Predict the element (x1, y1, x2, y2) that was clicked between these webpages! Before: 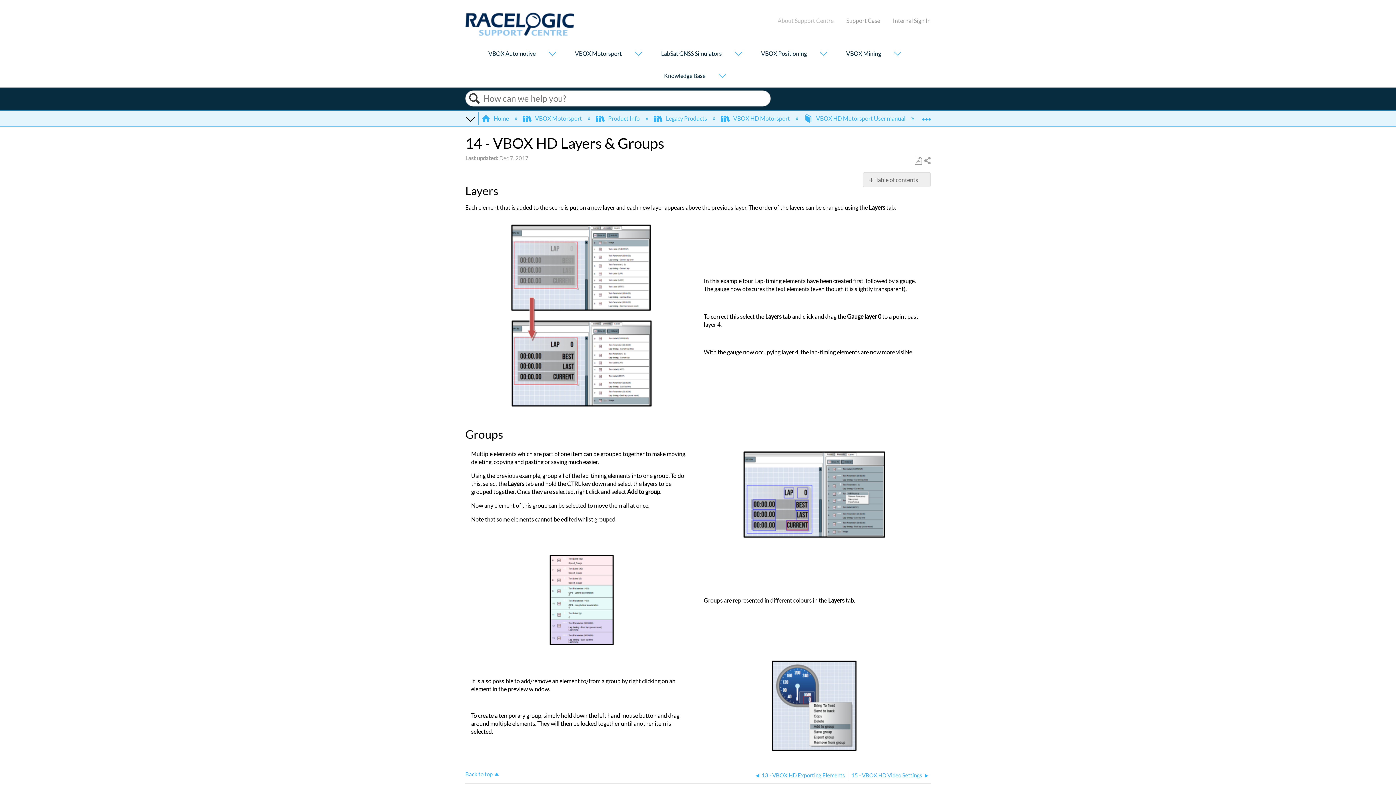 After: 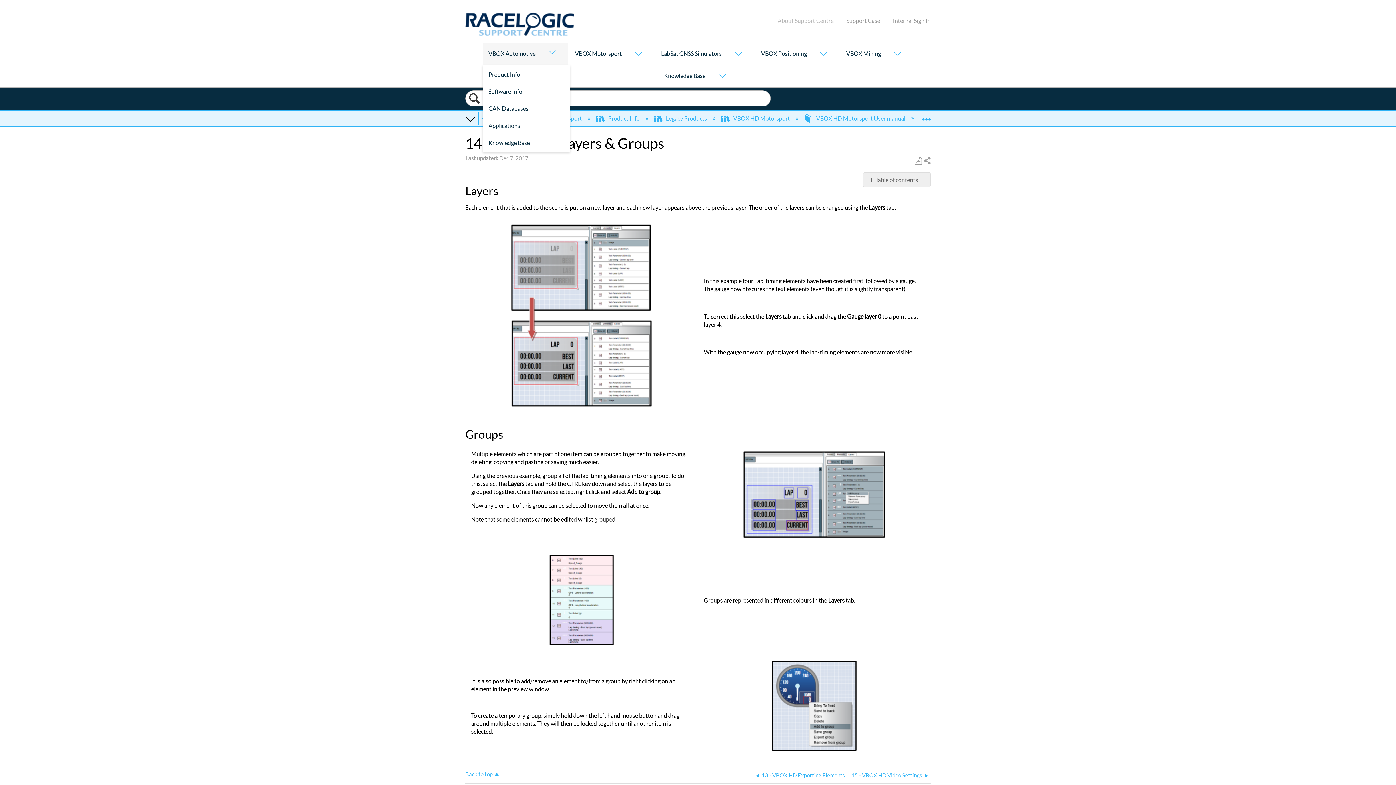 Action: bbox: (536, 49, 568, 59) label: Show submenu for "VBOX Automotive"